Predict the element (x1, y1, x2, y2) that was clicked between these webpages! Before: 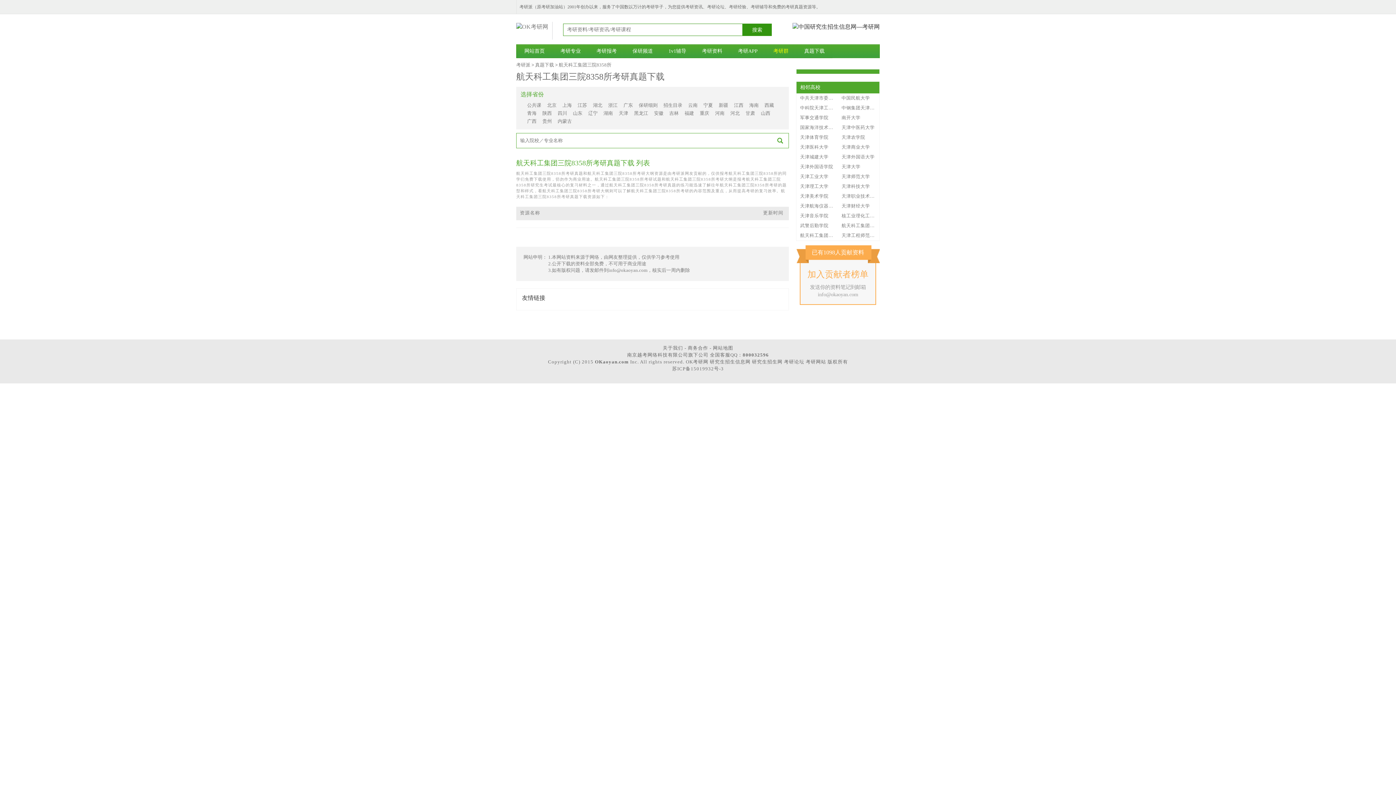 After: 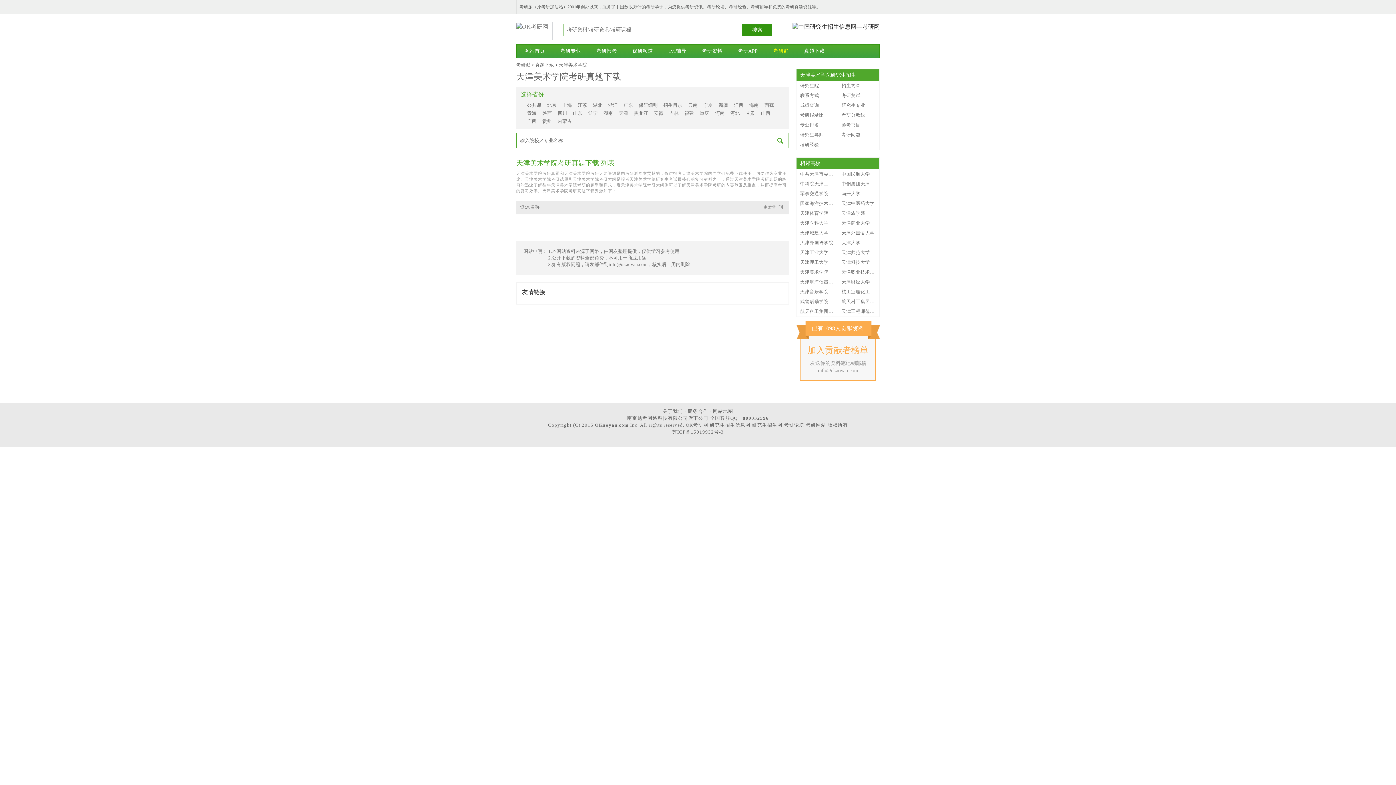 Action: label: 天津美术学院 bbox: (800, 193, 834, 199)